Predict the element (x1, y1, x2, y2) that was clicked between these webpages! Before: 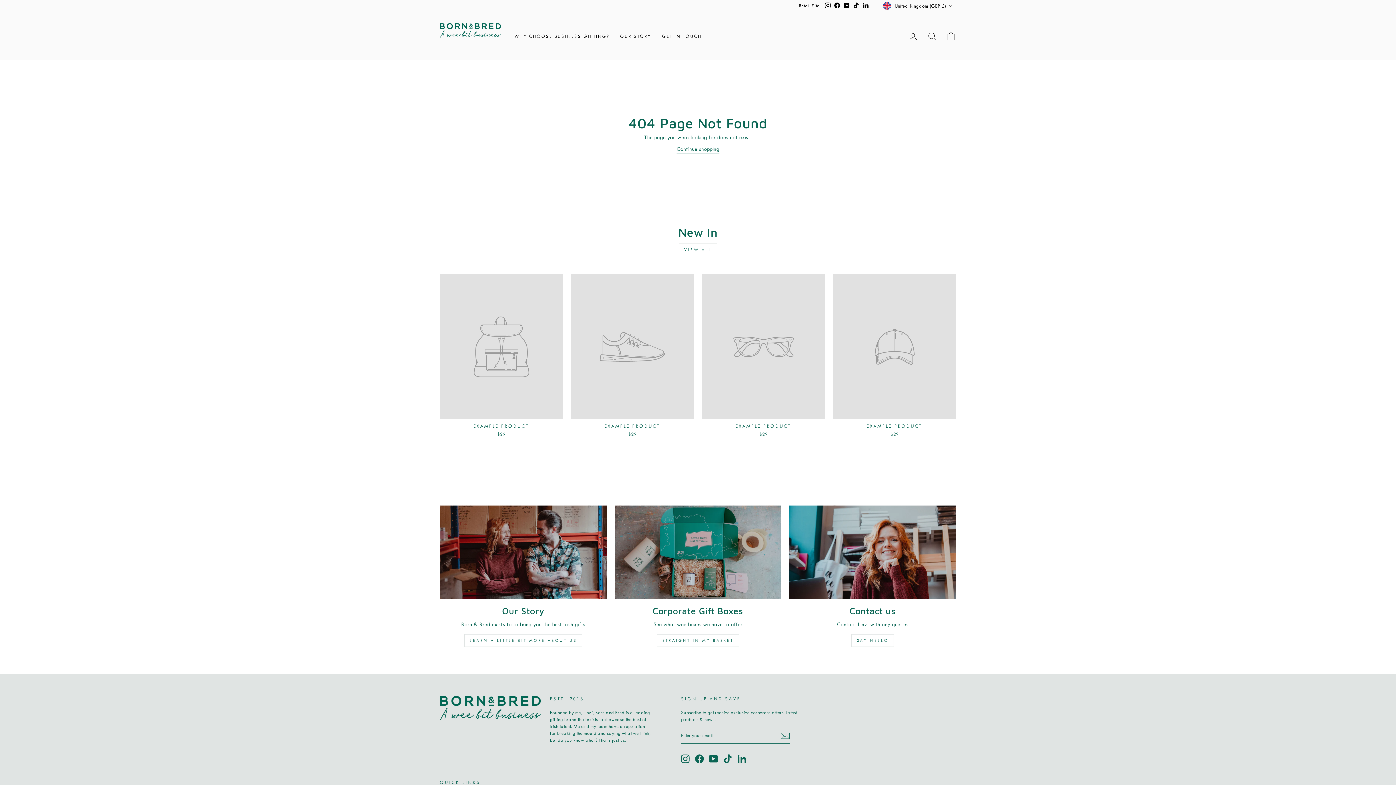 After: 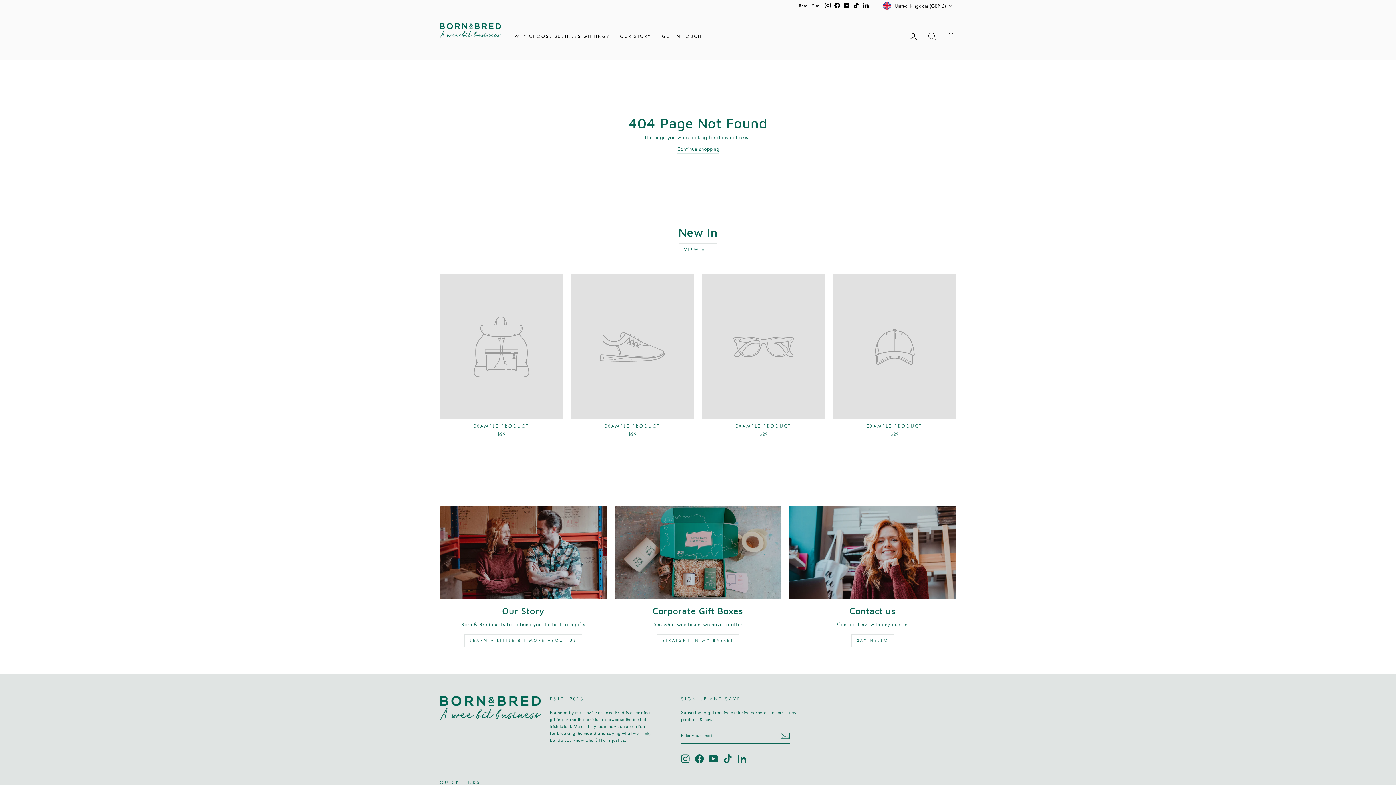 Action: bbox: (832, 0, 842, 11) label: Facebook